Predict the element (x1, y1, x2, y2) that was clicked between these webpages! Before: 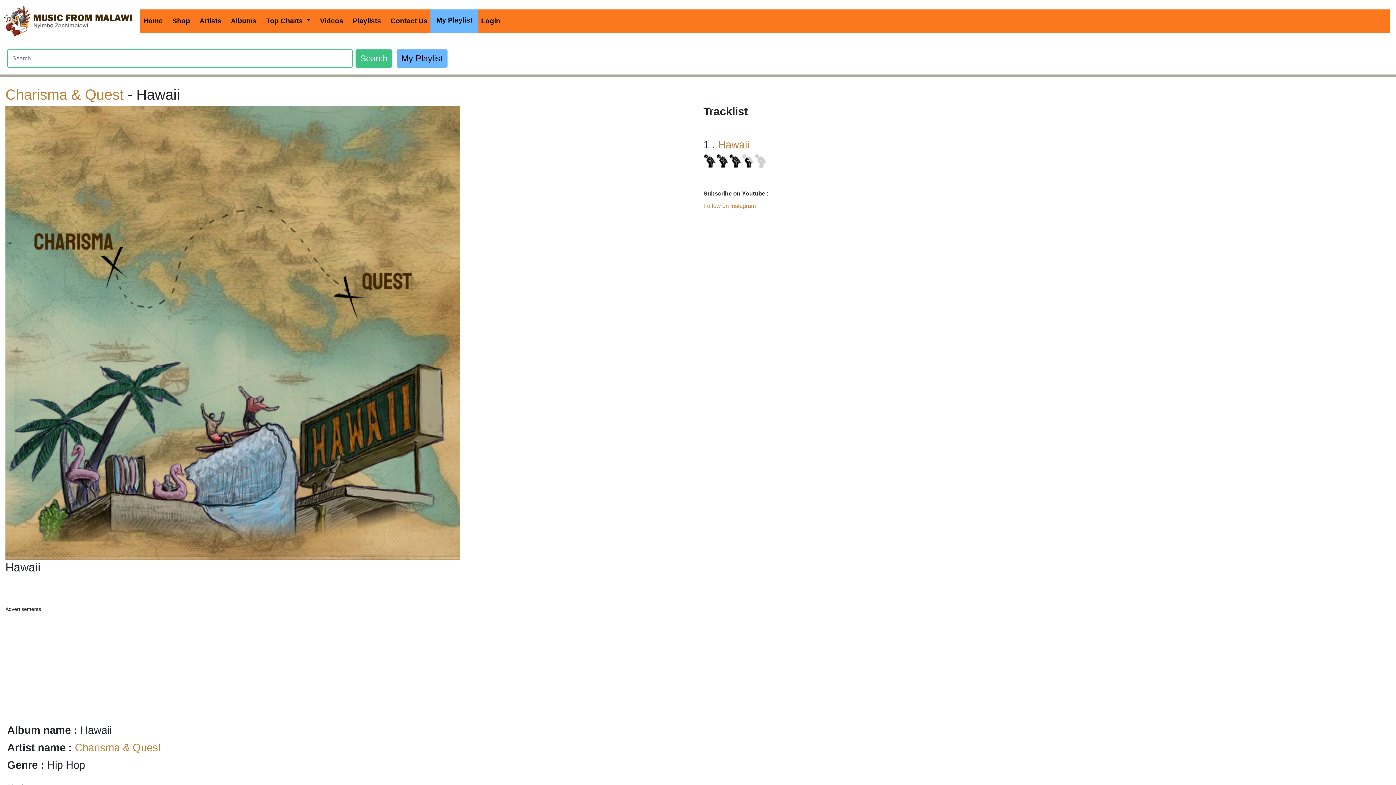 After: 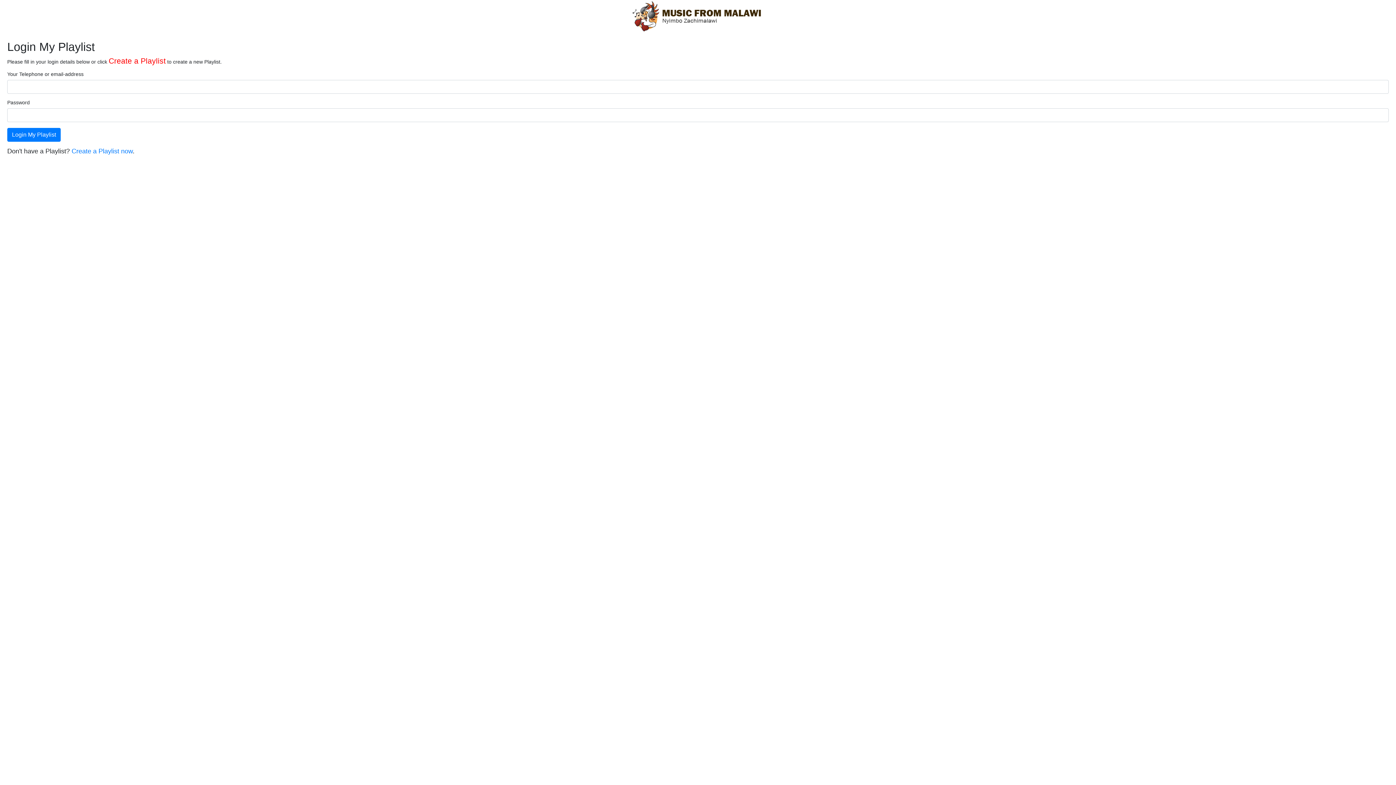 Action: bbox: (478, 13, 503, 29) label: Login